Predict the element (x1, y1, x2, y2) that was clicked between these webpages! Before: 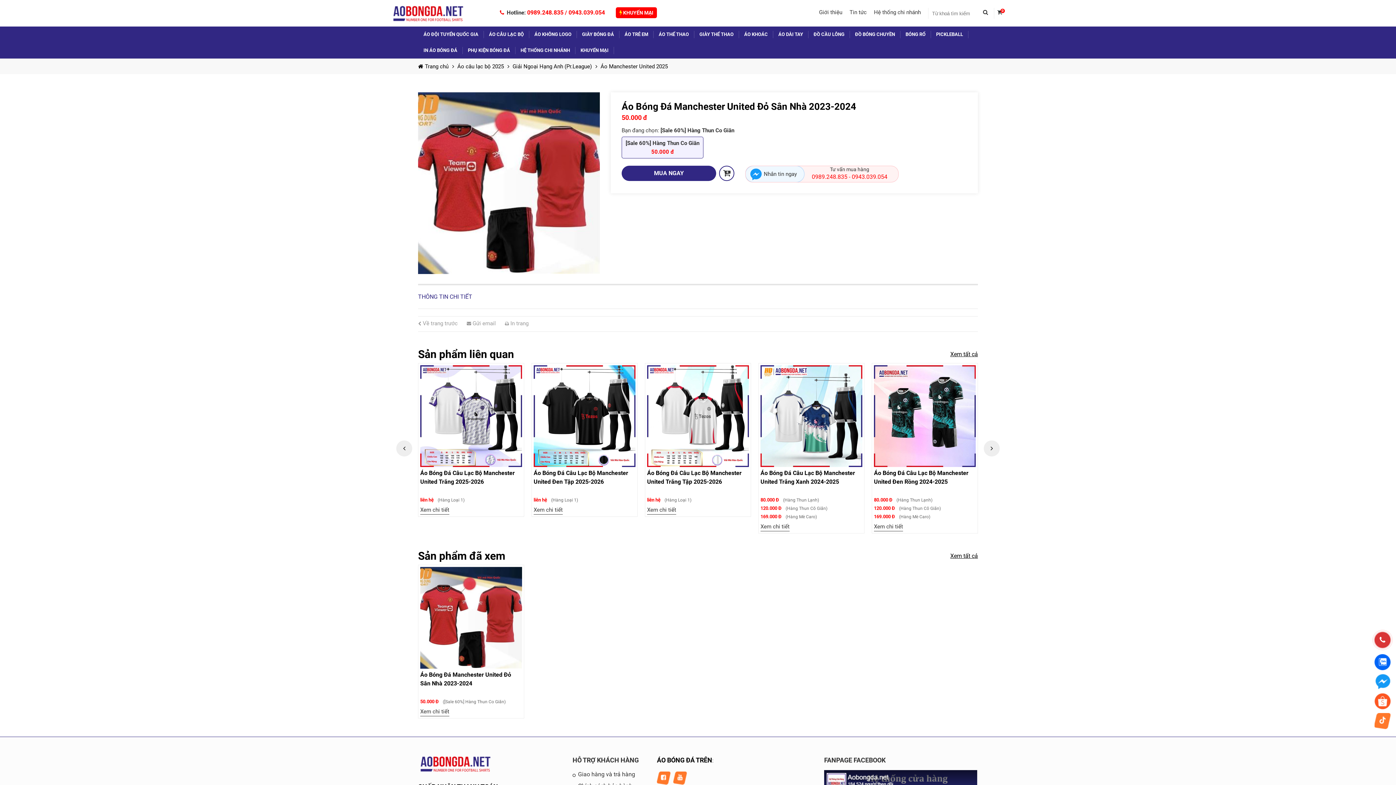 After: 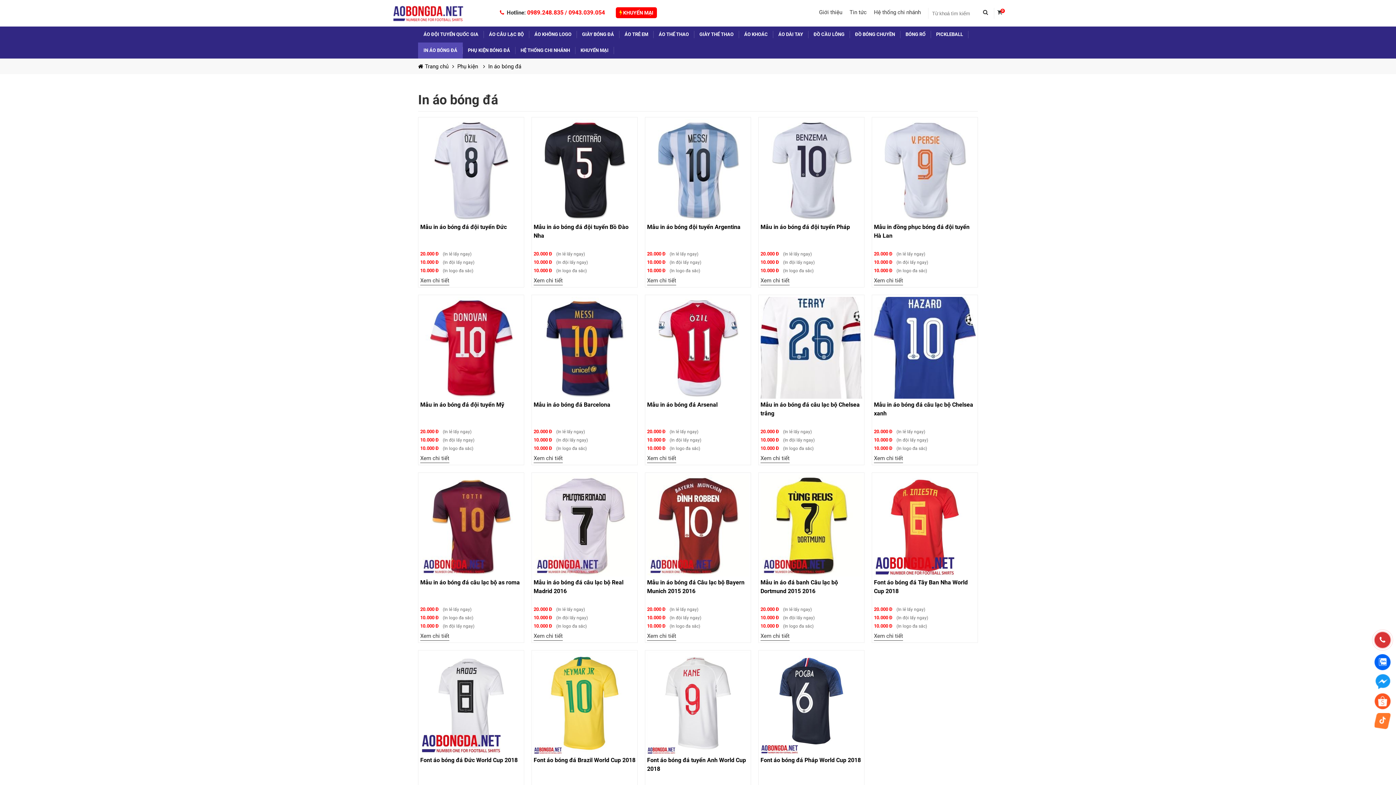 Action: bbox: (418, 42, 462, 58) label: IN ÁO BÓNG ĐÁ